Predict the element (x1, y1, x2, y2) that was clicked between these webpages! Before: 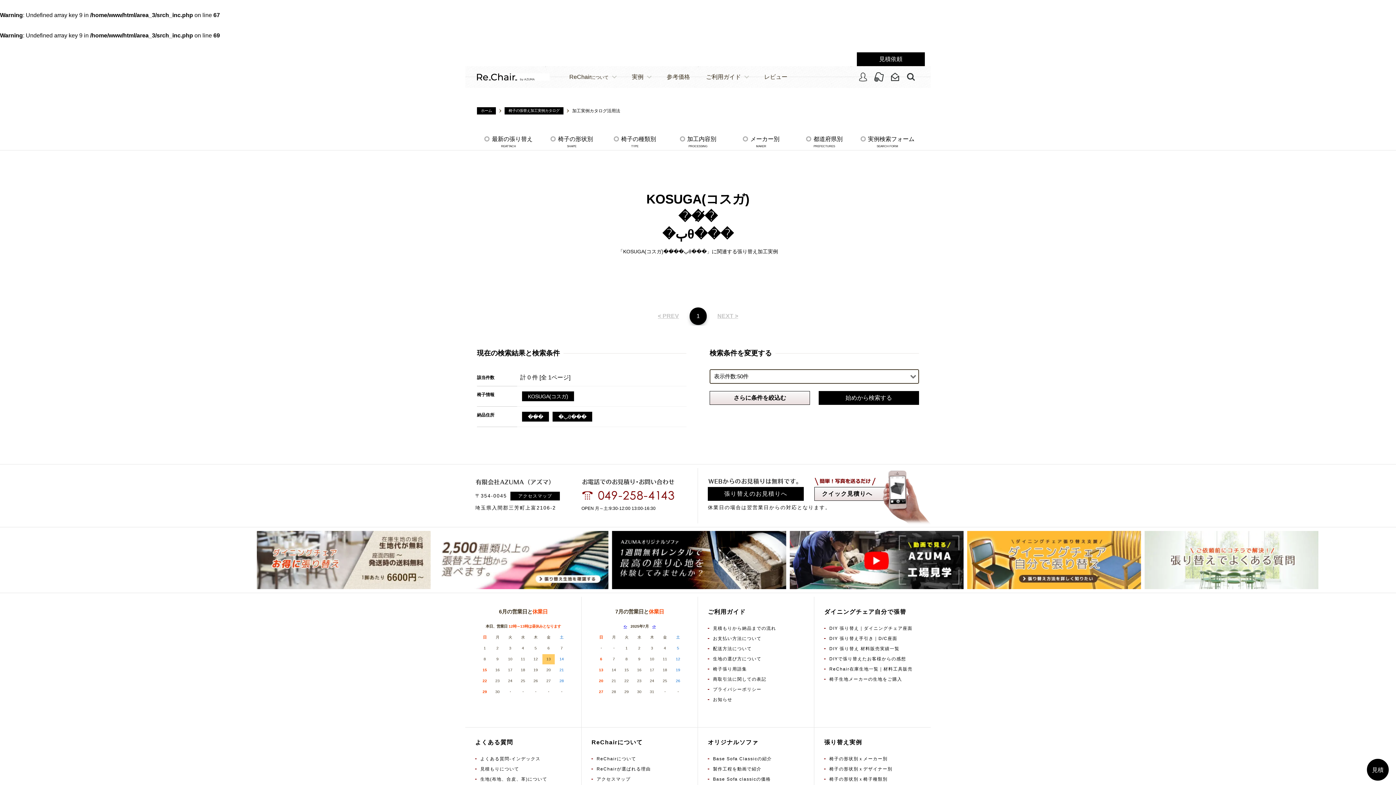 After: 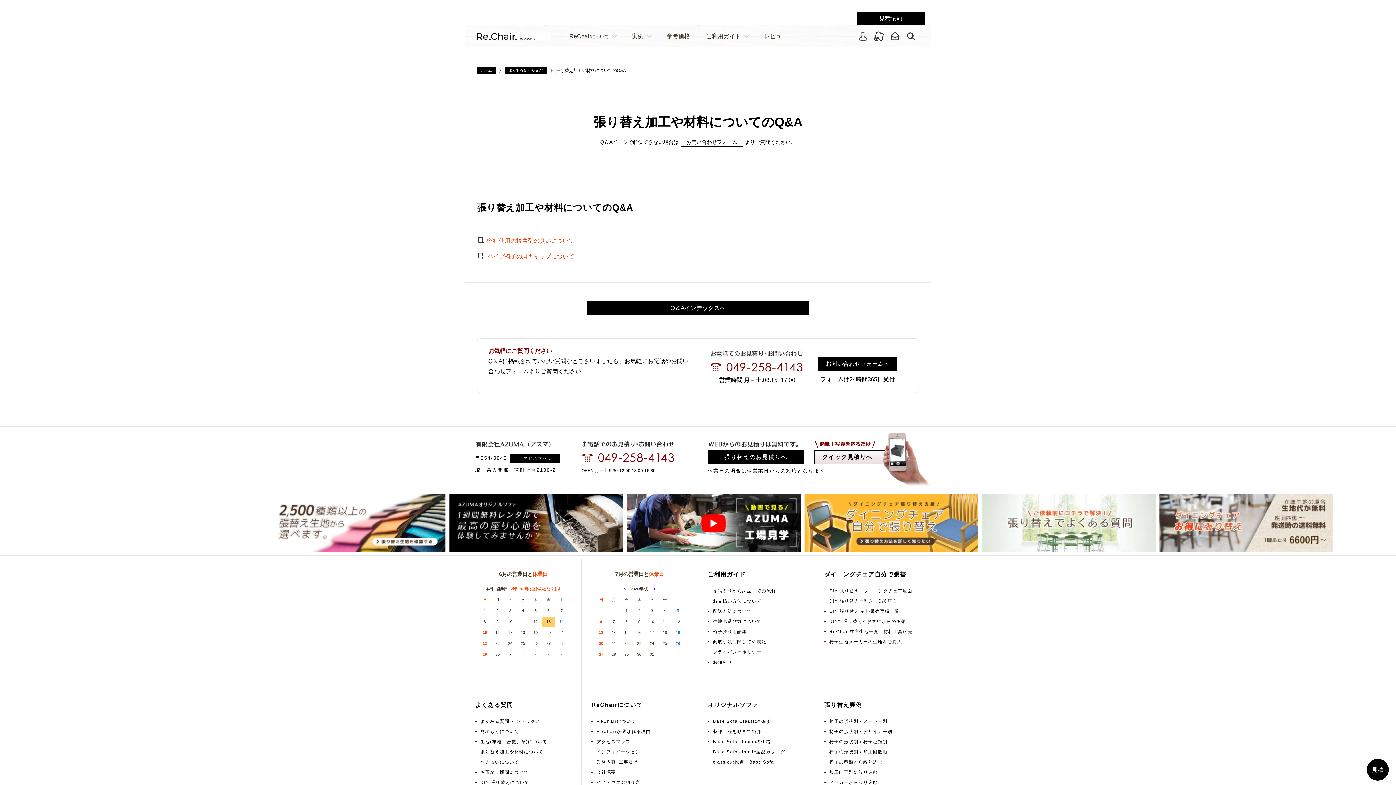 Action: bbox: (480, 769, 543, 775) label: 張り替え加工や材料について